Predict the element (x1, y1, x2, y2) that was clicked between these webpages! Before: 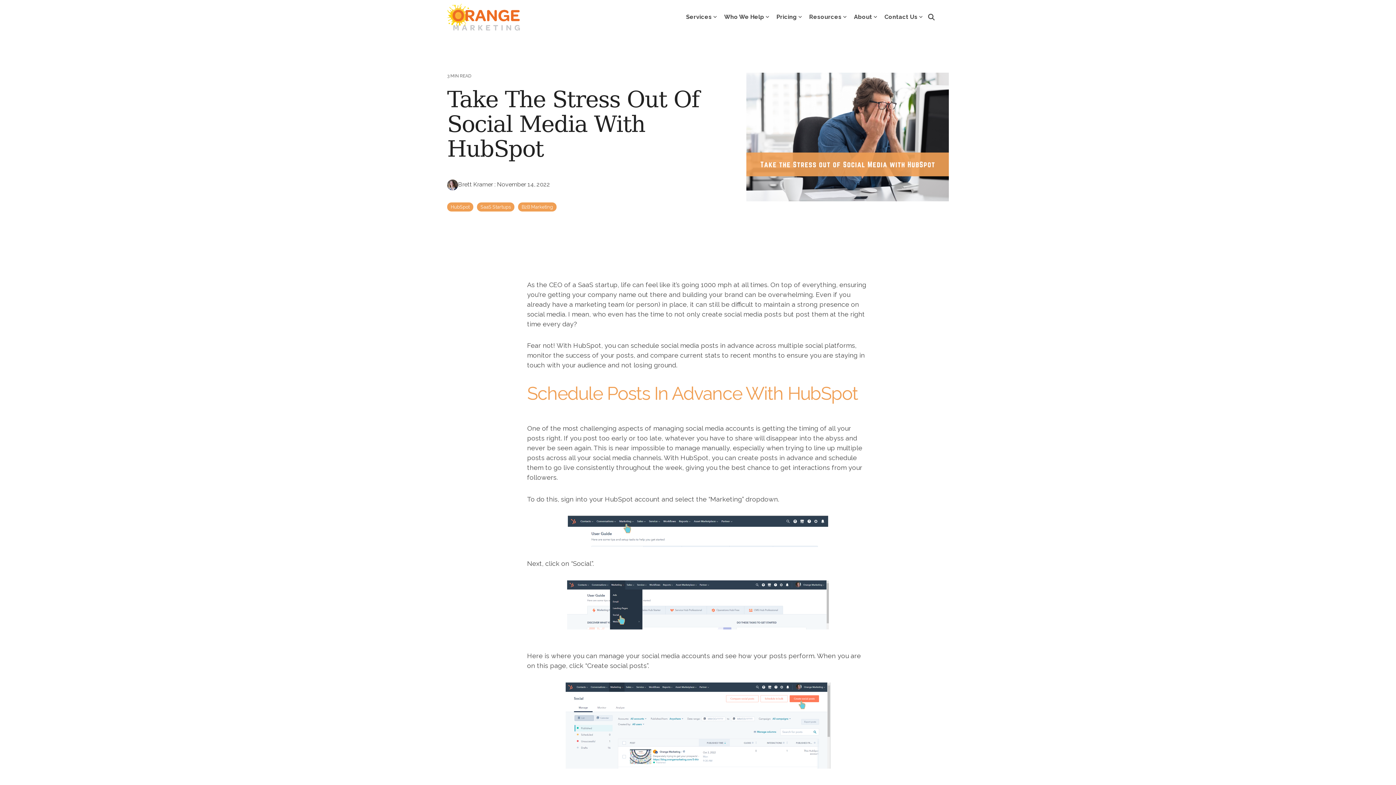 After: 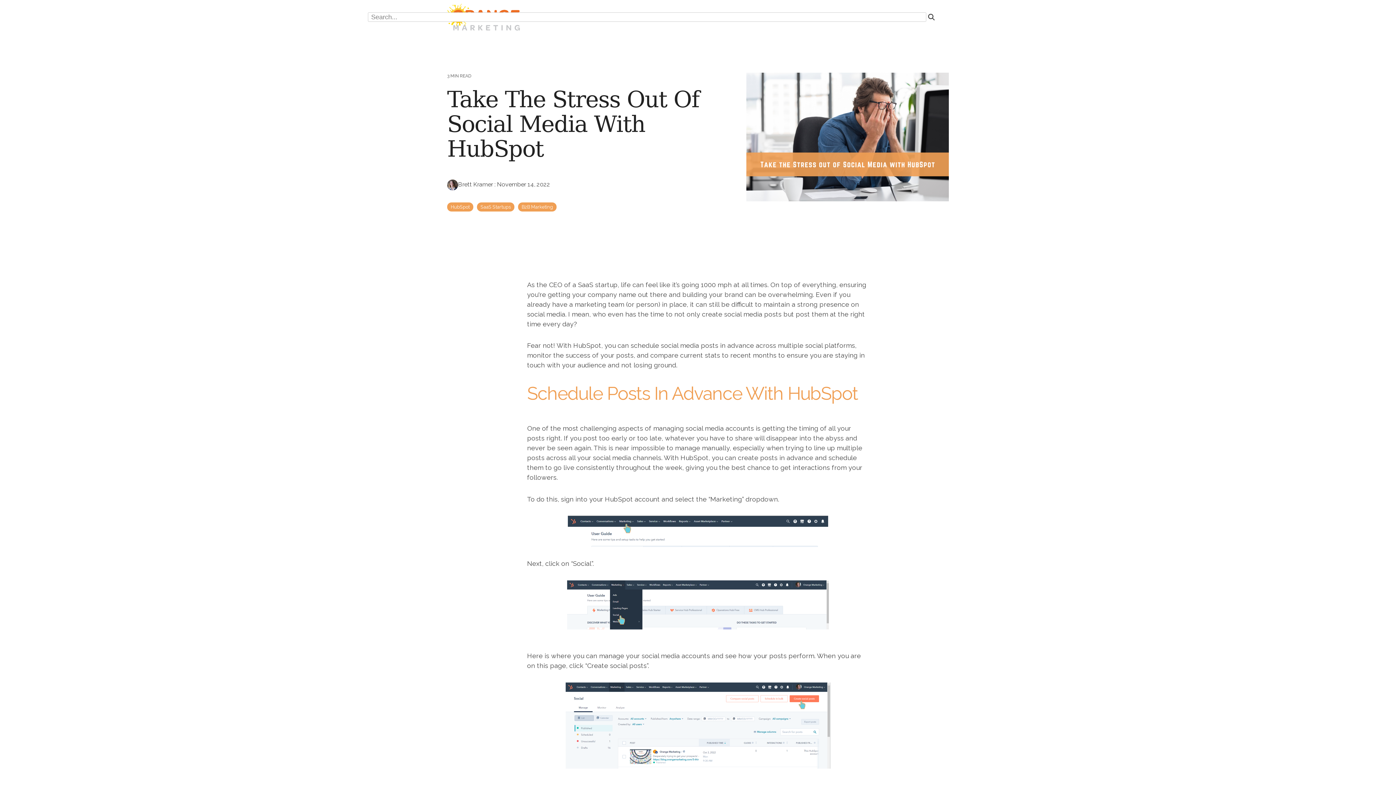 Action: label: Search bbox: (926, 11, 936, 23)